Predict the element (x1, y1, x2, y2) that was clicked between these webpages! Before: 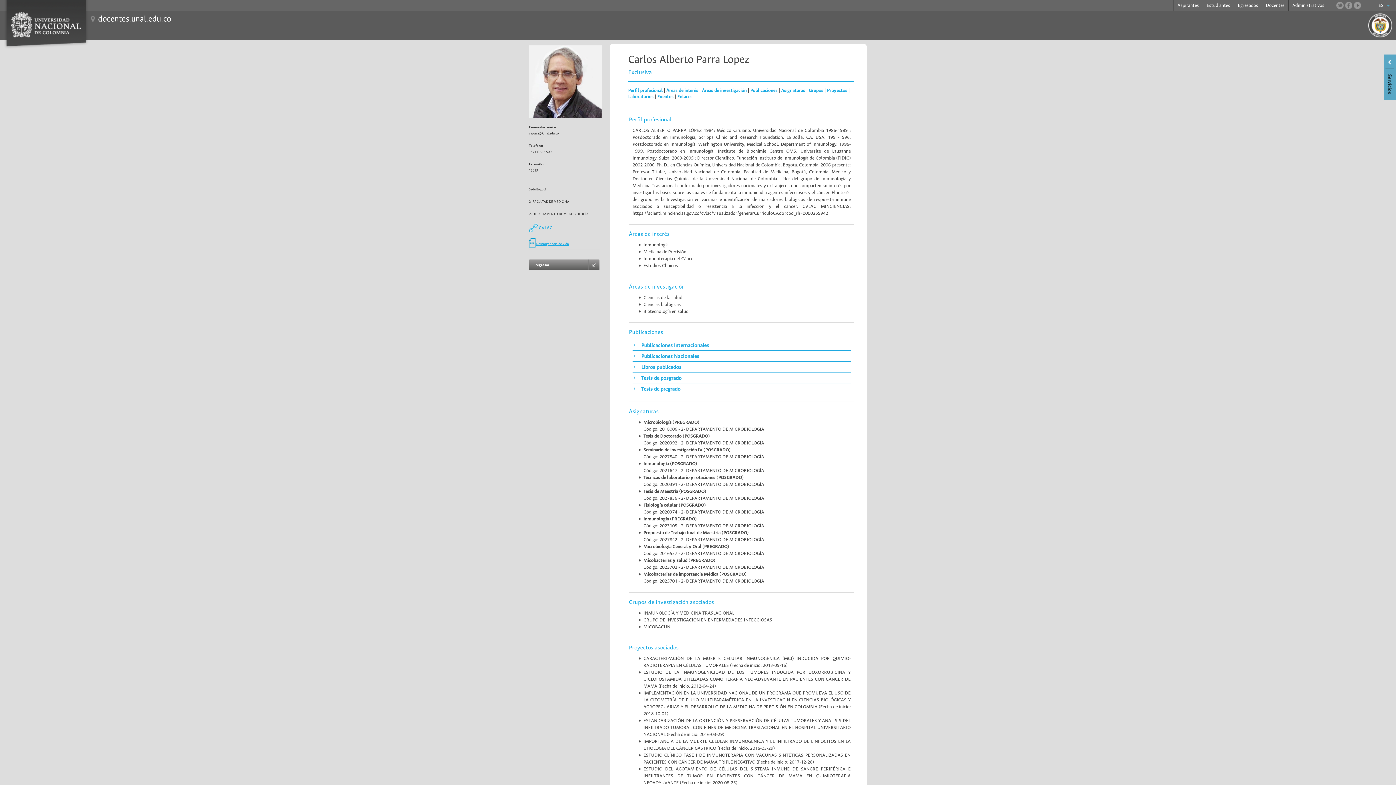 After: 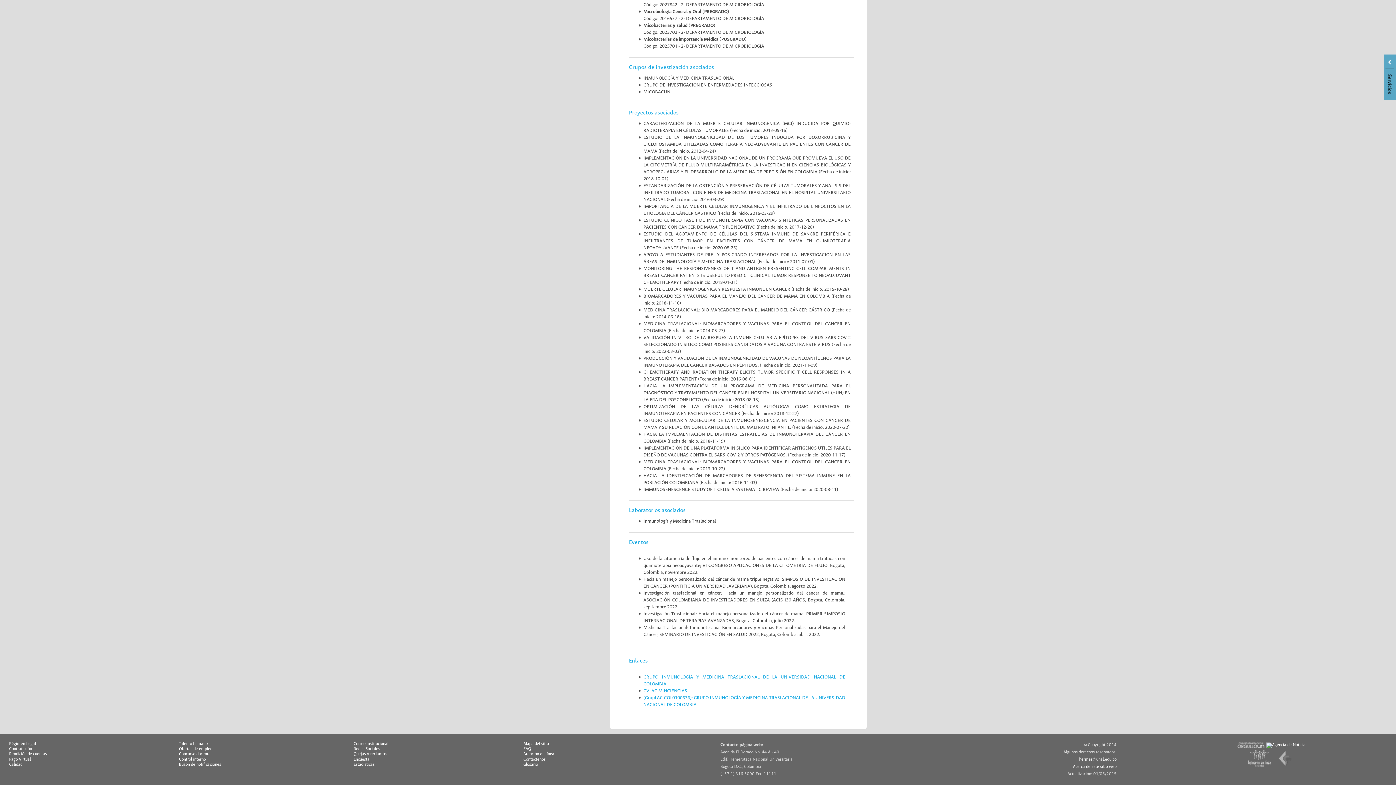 Action: label: Eventos bbox: (657, 94, 673, 99)